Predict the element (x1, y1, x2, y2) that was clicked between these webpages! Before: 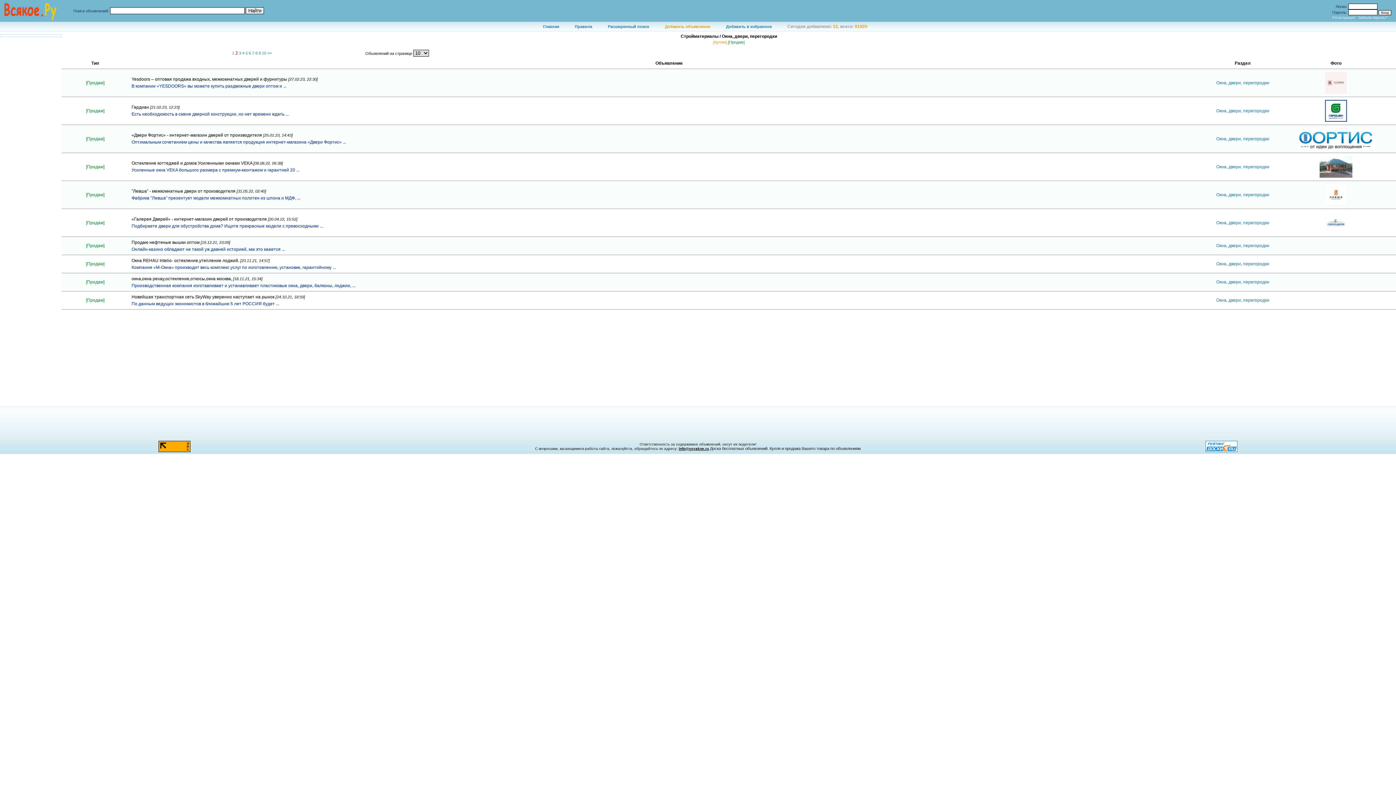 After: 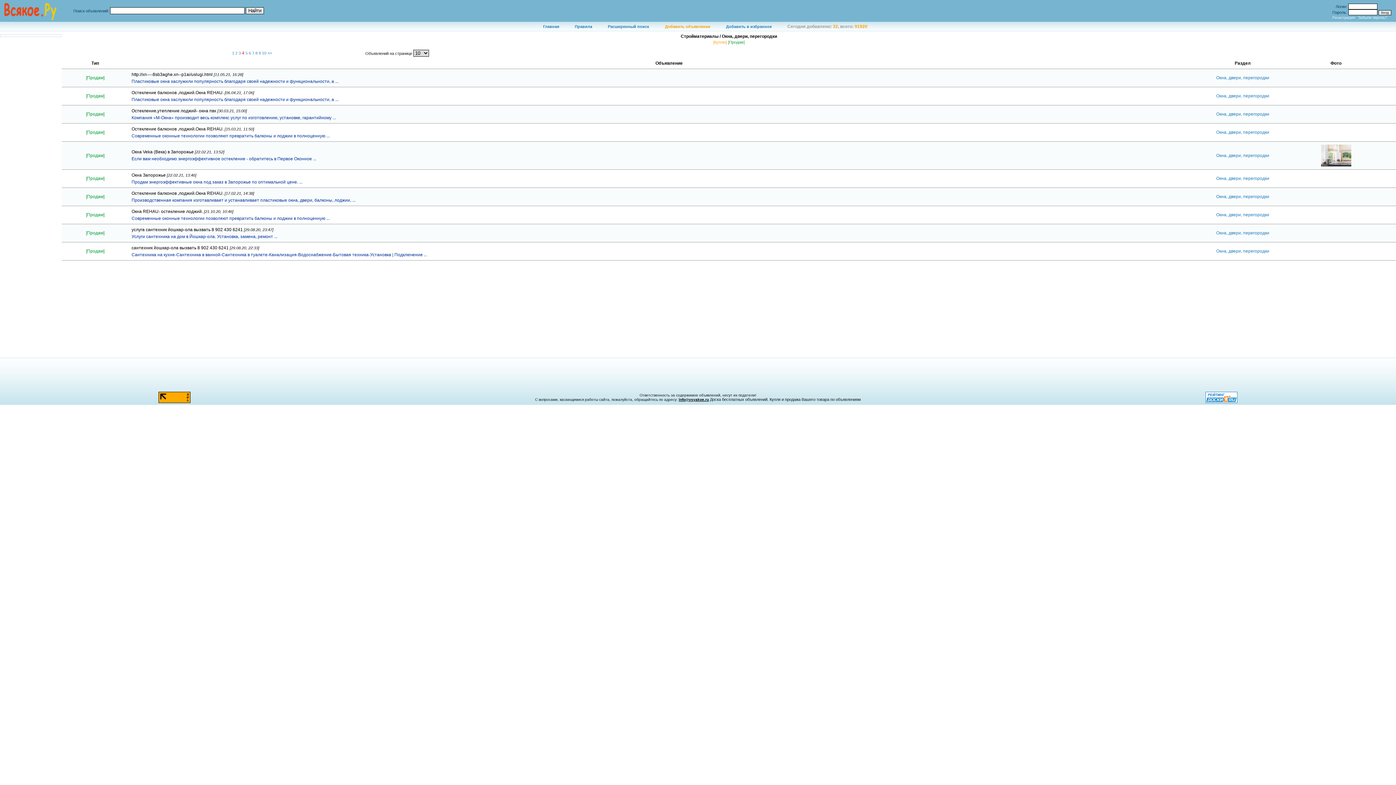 Action: bbox: (242, 50, 245, 55) label: 4 